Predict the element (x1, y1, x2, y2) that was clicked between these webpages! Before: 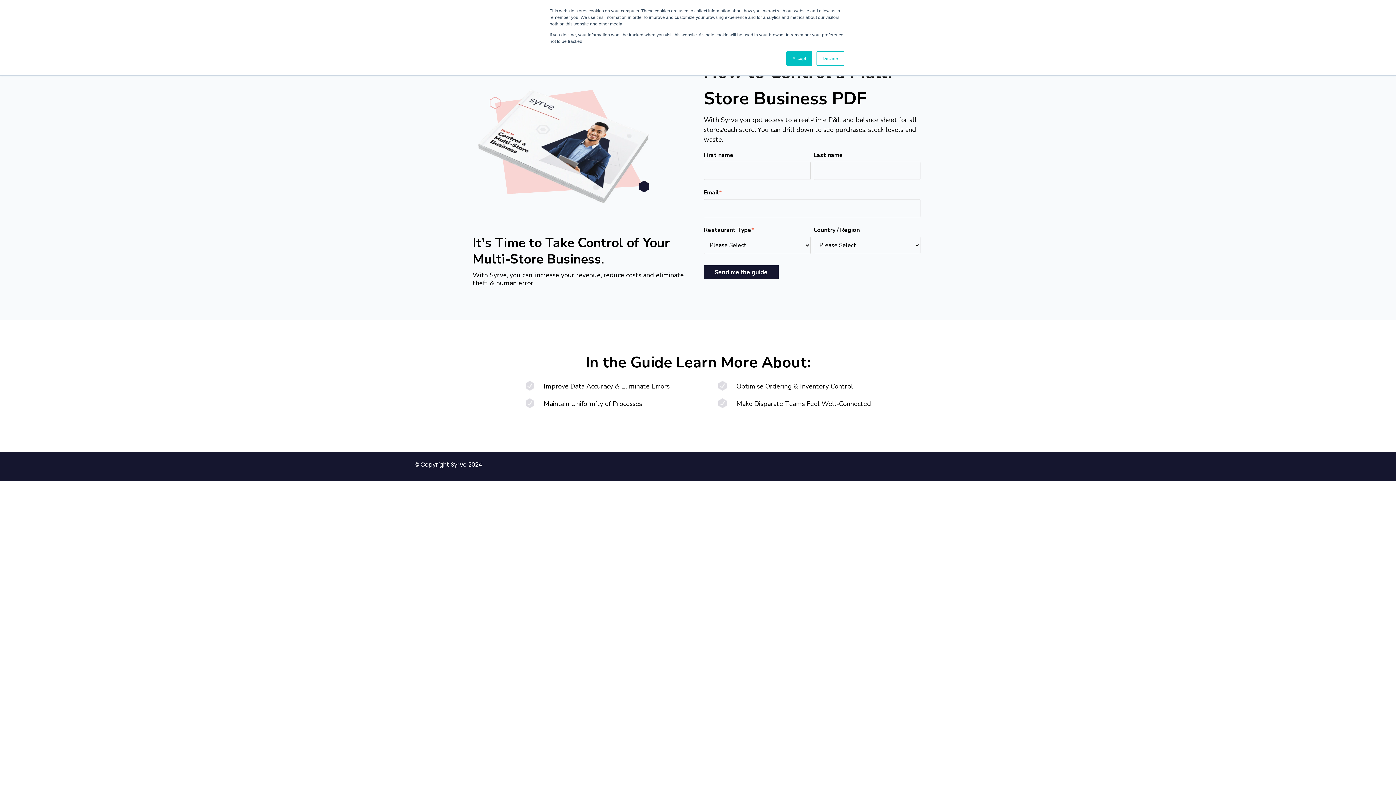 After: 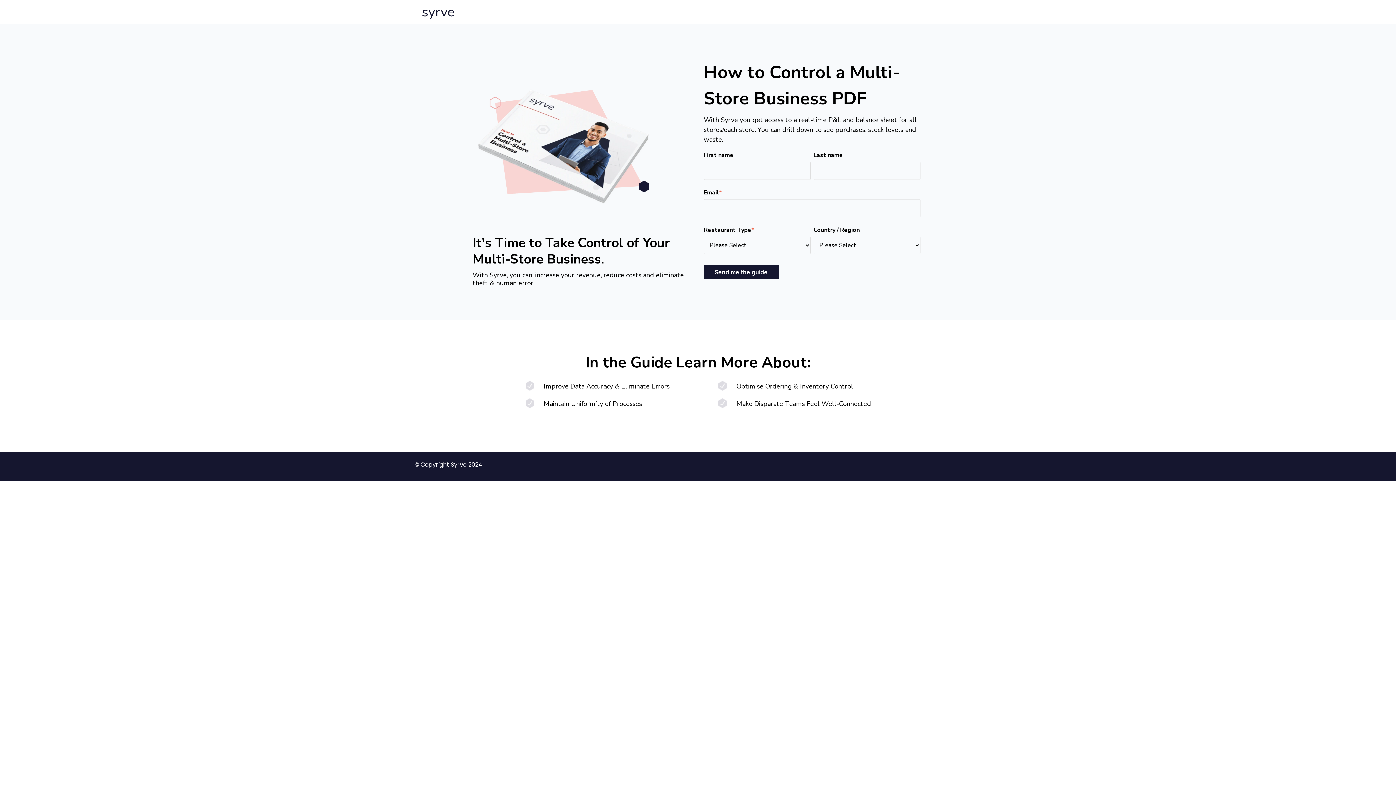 Action: label: Accept bbox: (786, 51, 812, 65)